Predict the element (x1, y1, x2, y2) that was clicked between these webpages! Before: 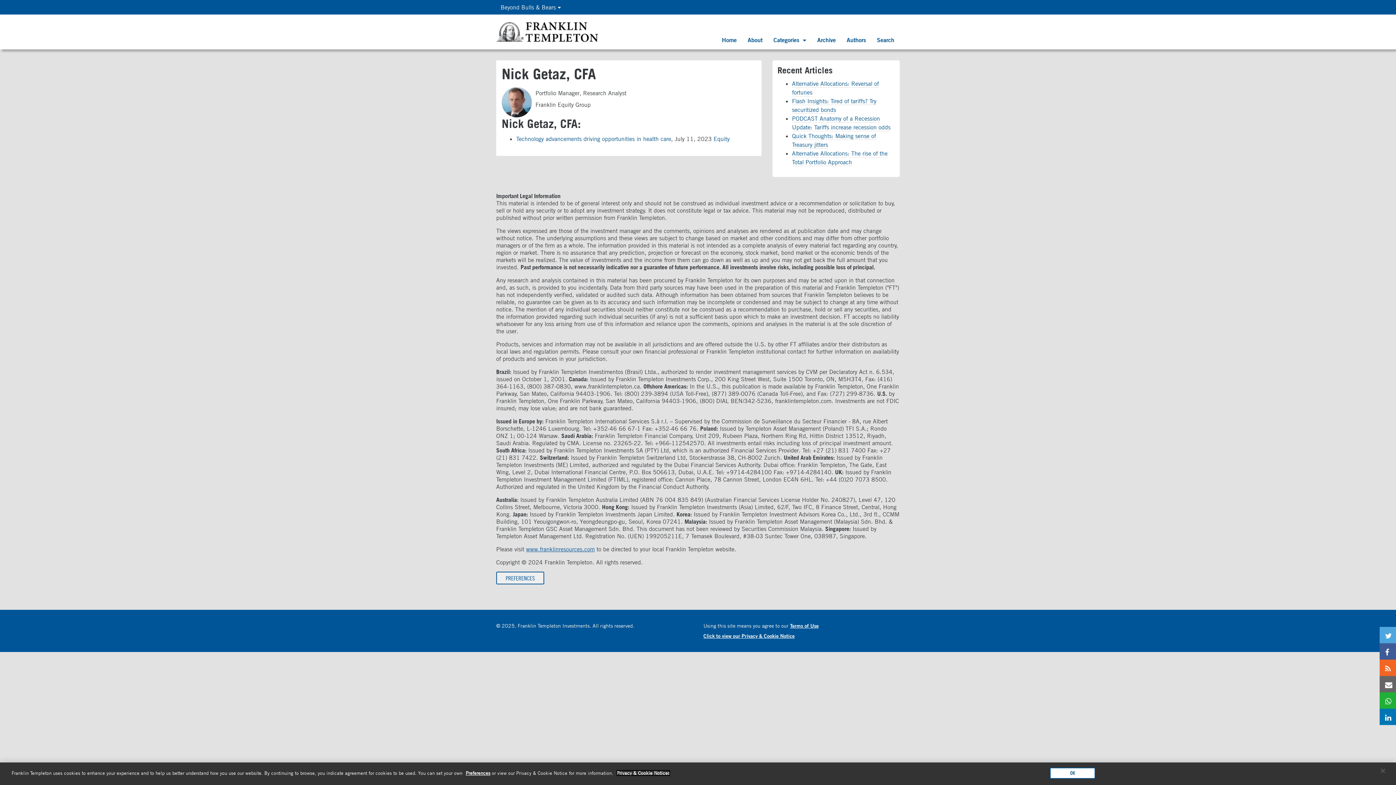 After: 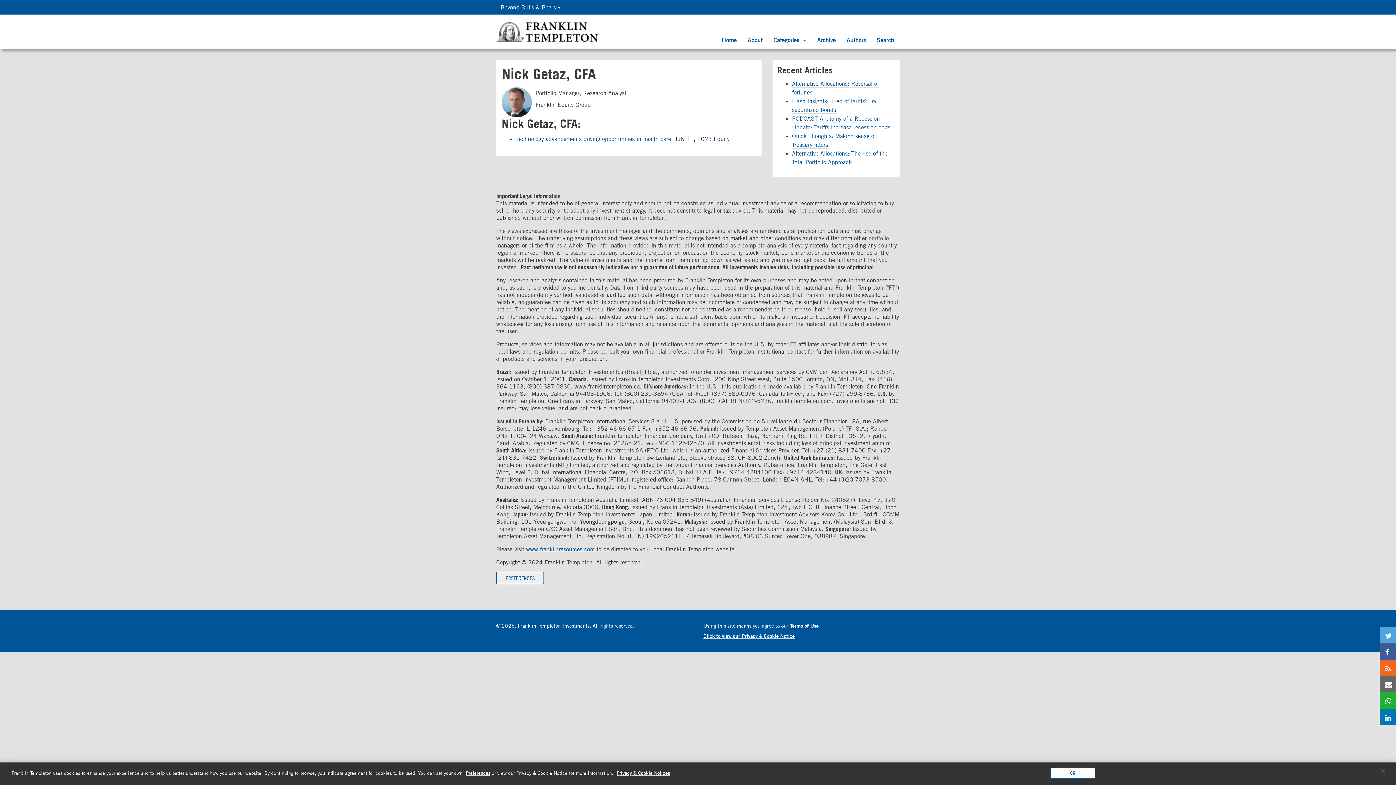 Action: label: Click to view our Privacy & Cookie Notice bbox: (703, 633, 794, 639)